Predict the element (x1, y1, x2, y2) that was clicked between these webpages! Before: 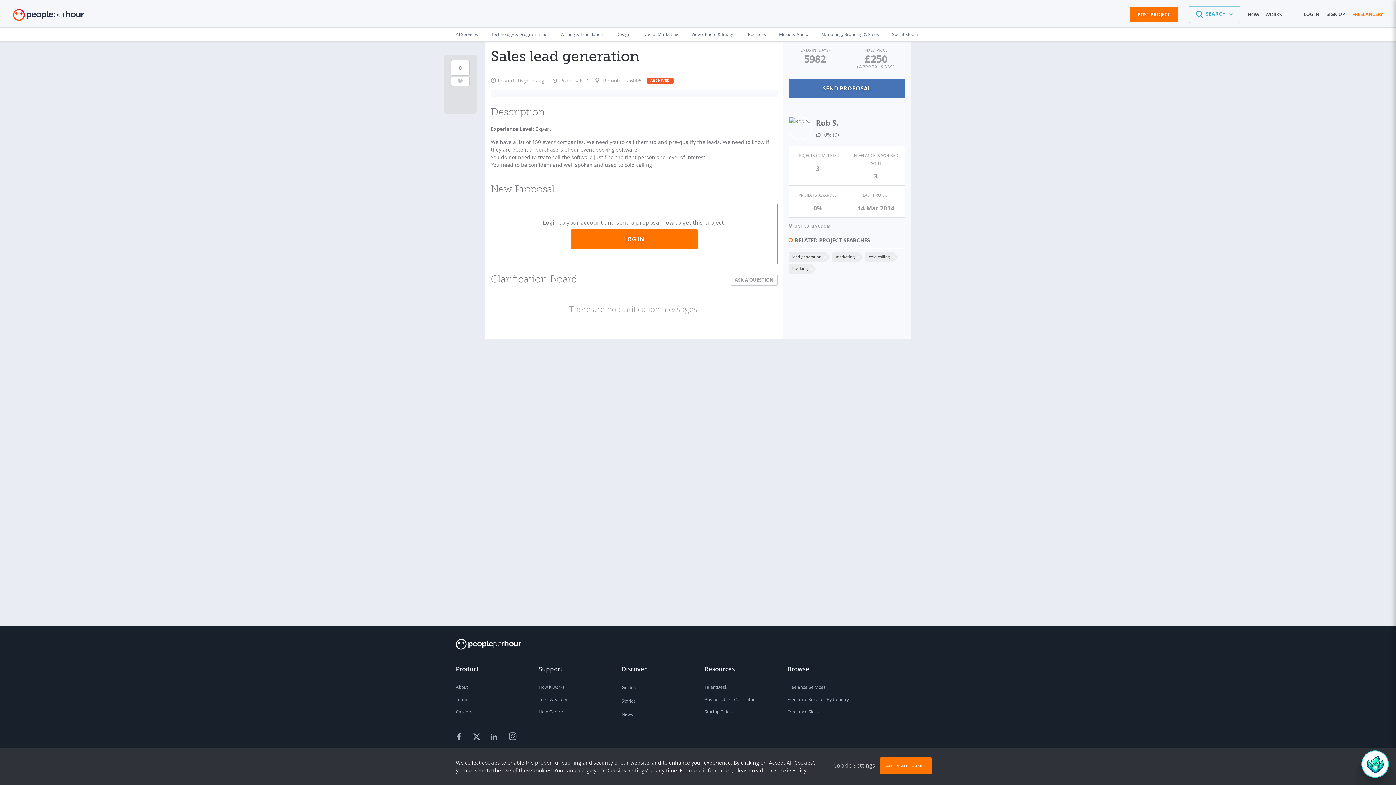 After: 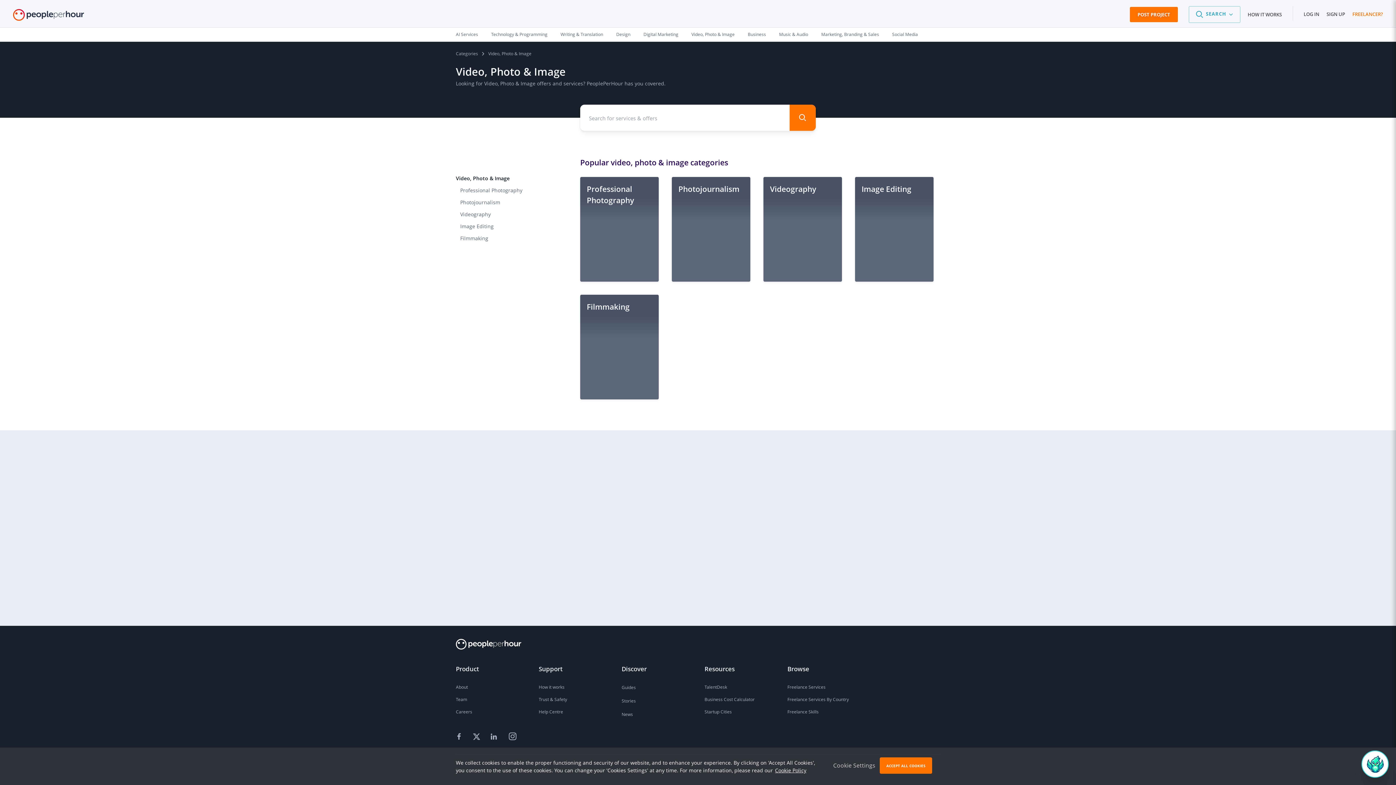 Action: bbox: (685, 27, 741, 41) label: Video, Photo & Image